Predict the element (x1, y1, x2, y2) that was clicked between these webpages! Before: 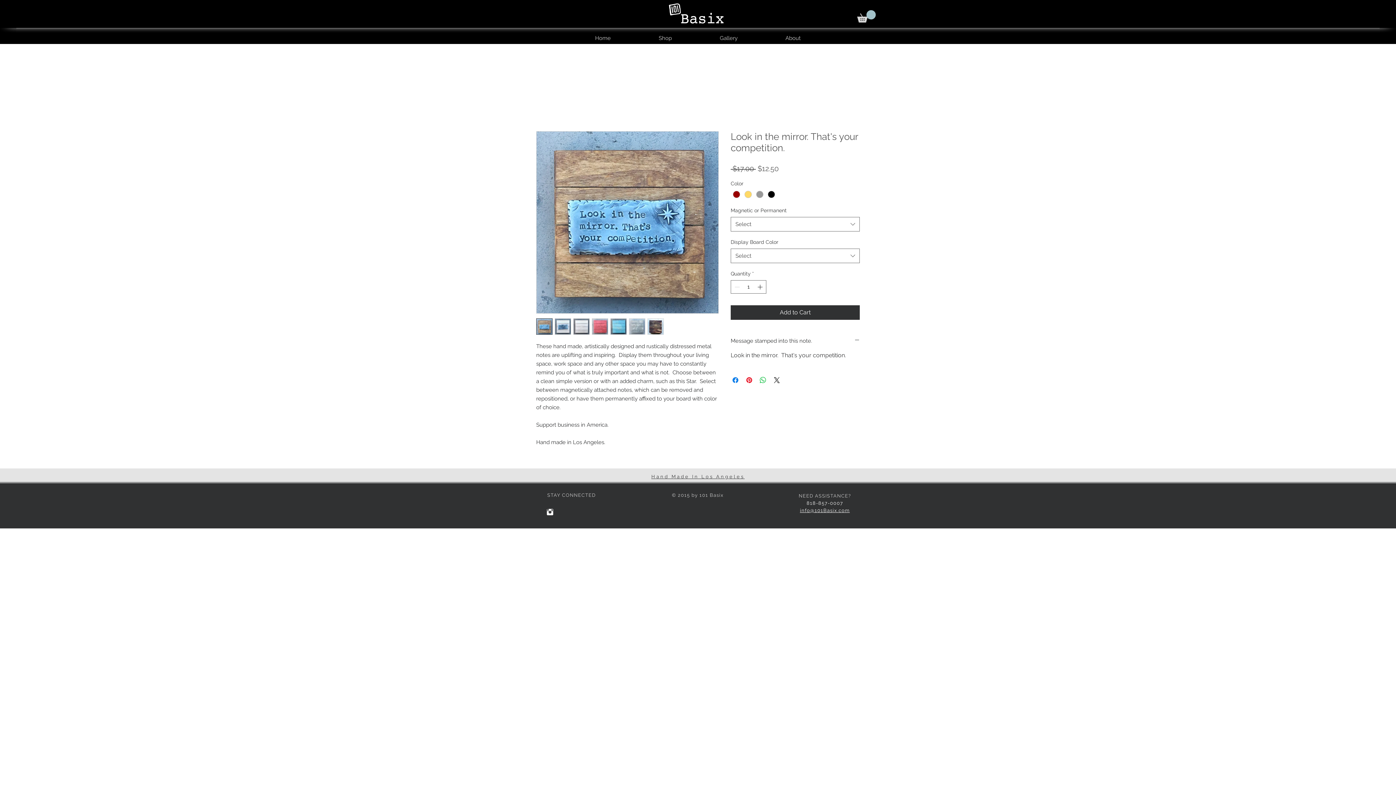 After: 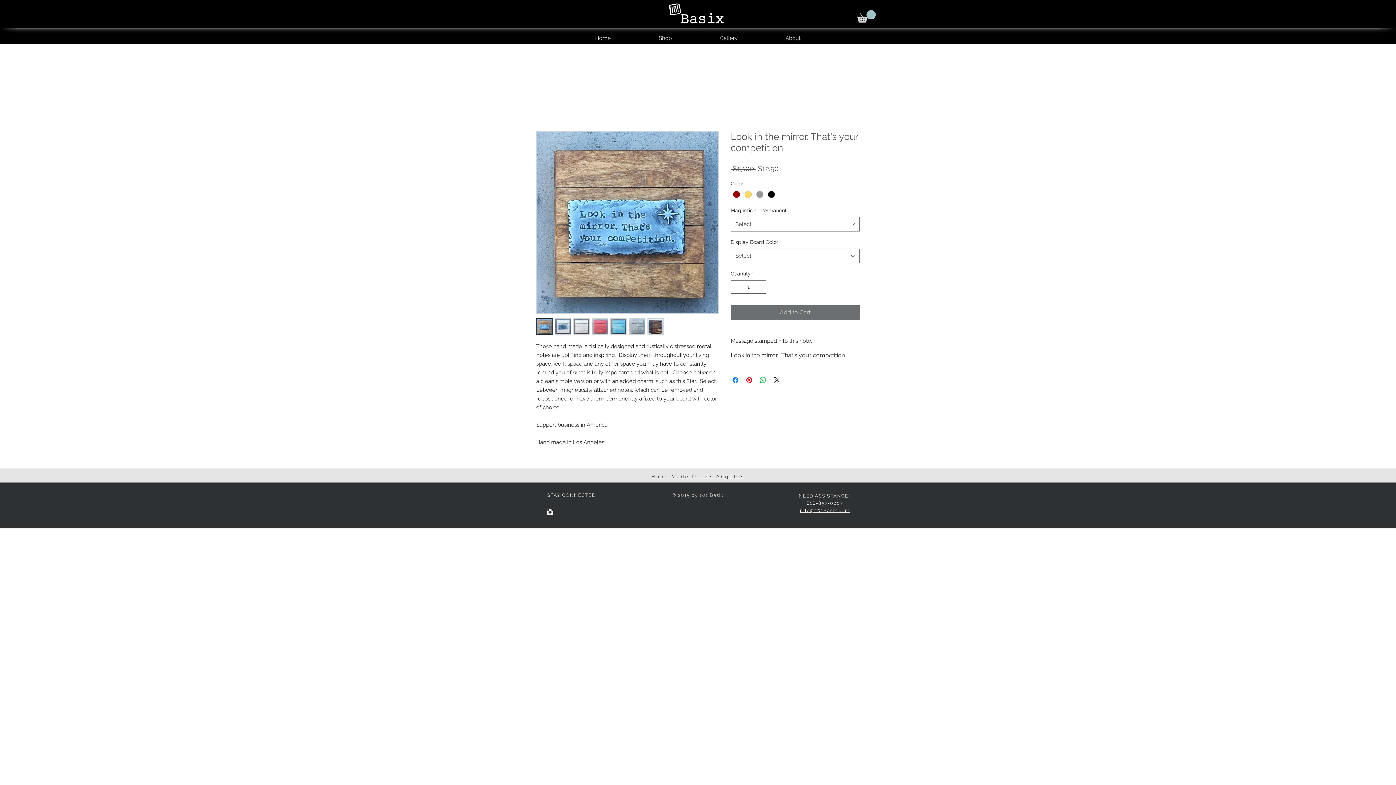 Action: label: Add to Cart bbox: (730, 305, 860, 320)